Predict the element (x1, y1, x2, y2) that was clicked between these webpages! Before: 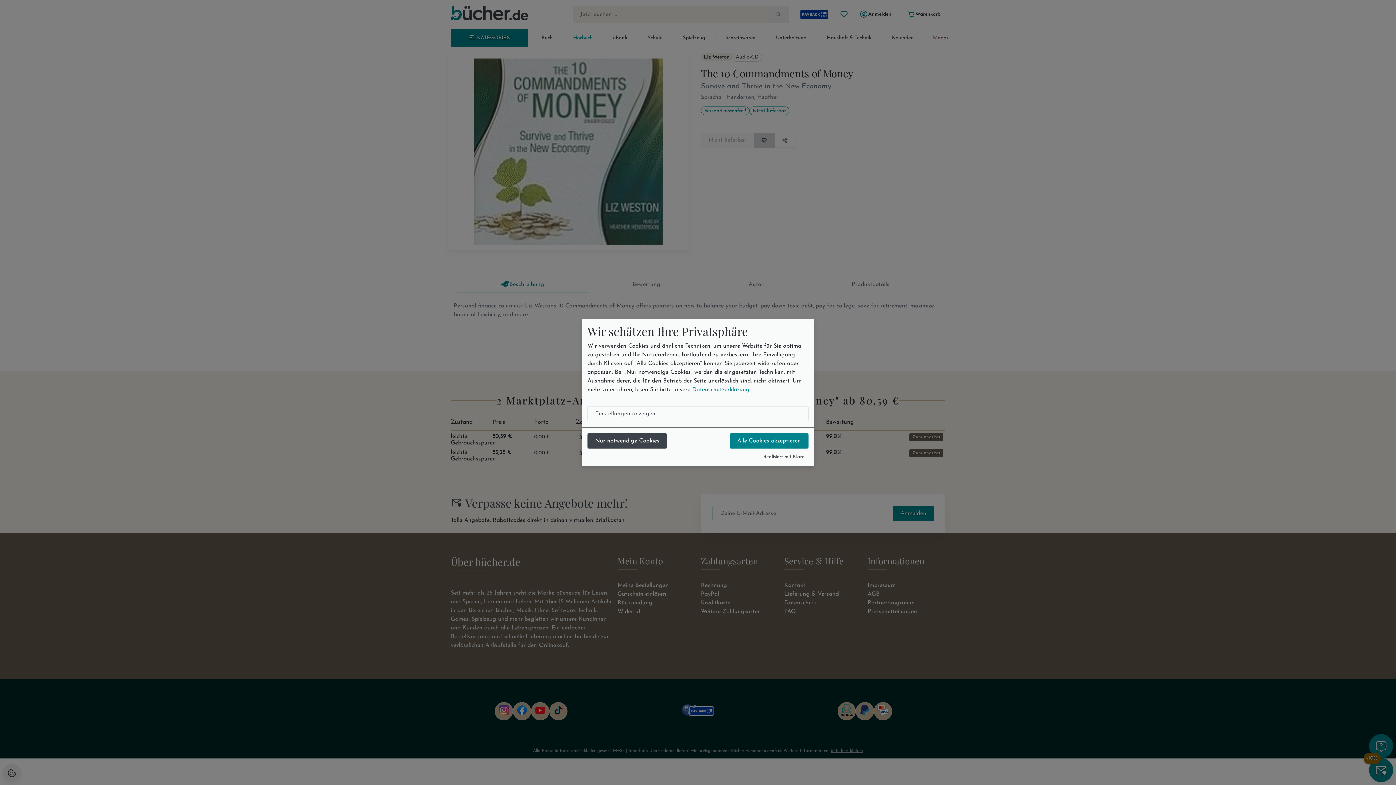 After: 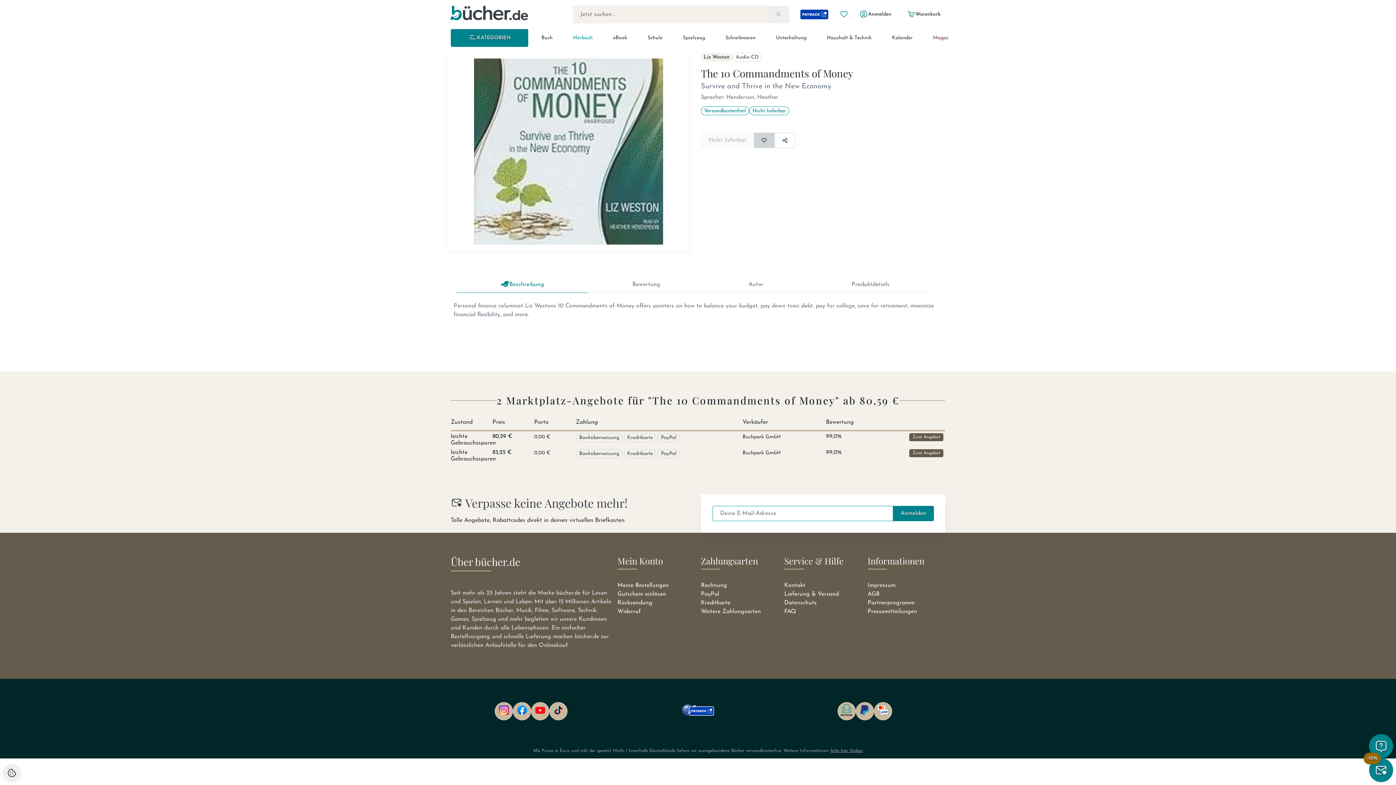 Action: bbox: (587, 433, 667, 448) label: Nur notwendige Cookies